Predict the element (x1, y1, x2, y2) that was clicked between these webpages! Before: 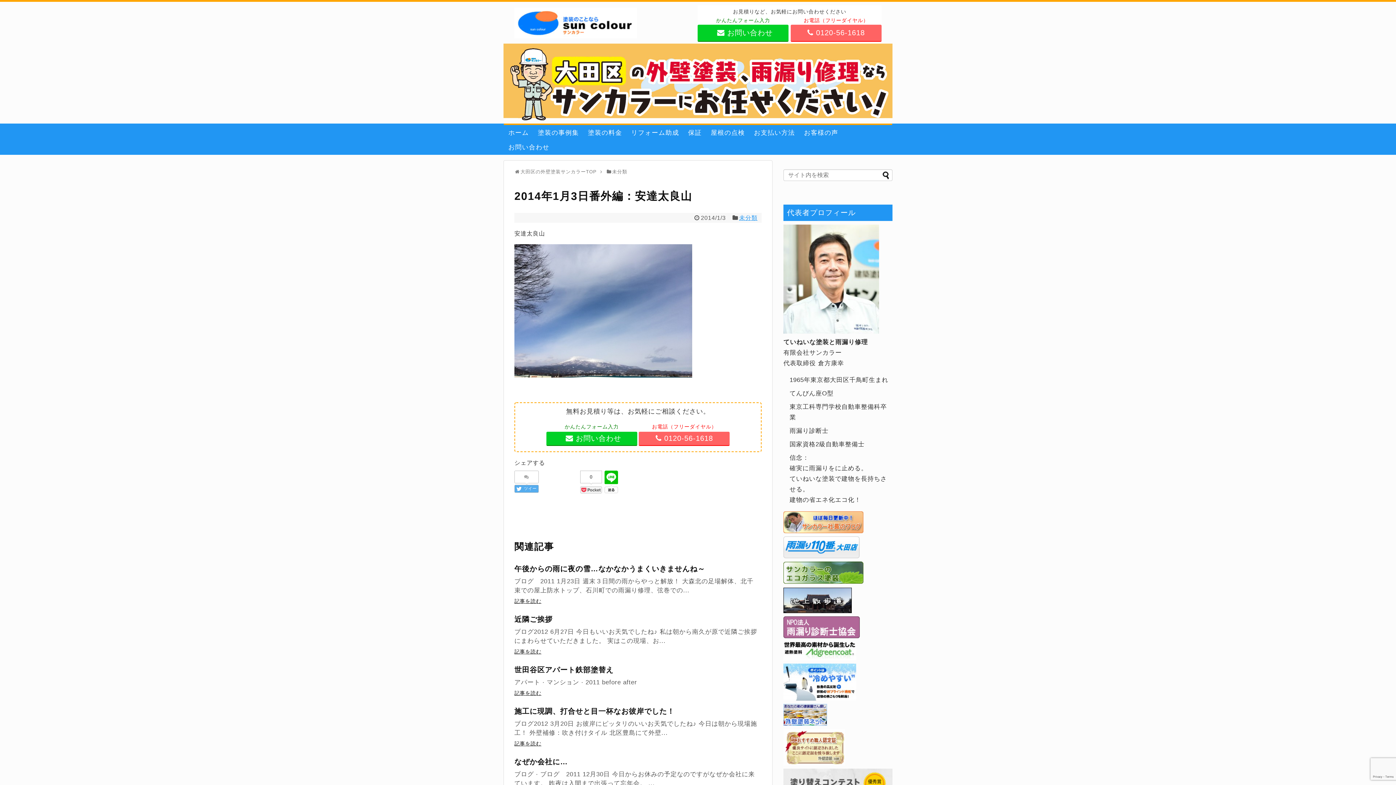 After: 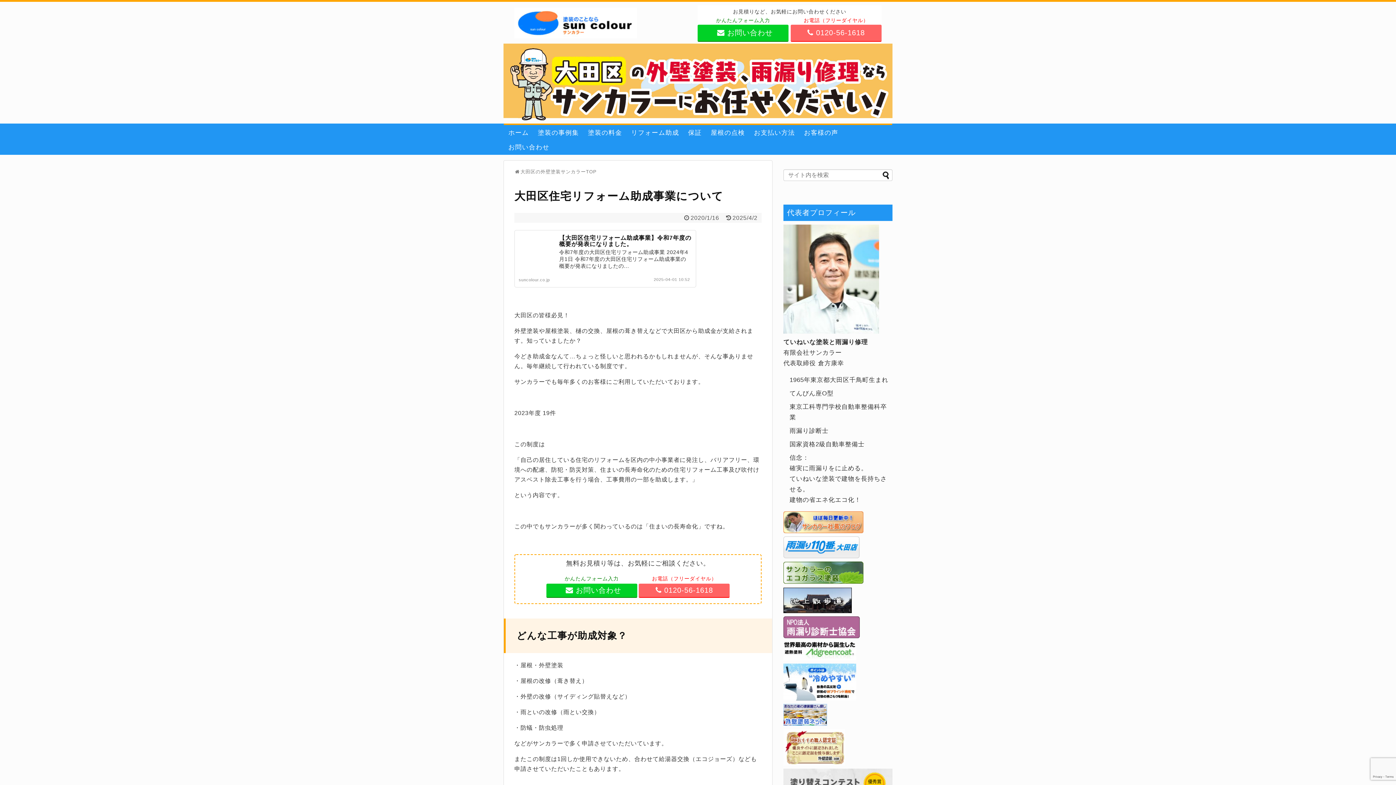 Action: label: リフォーム助成 bbox: (626, 125, 683, 139)